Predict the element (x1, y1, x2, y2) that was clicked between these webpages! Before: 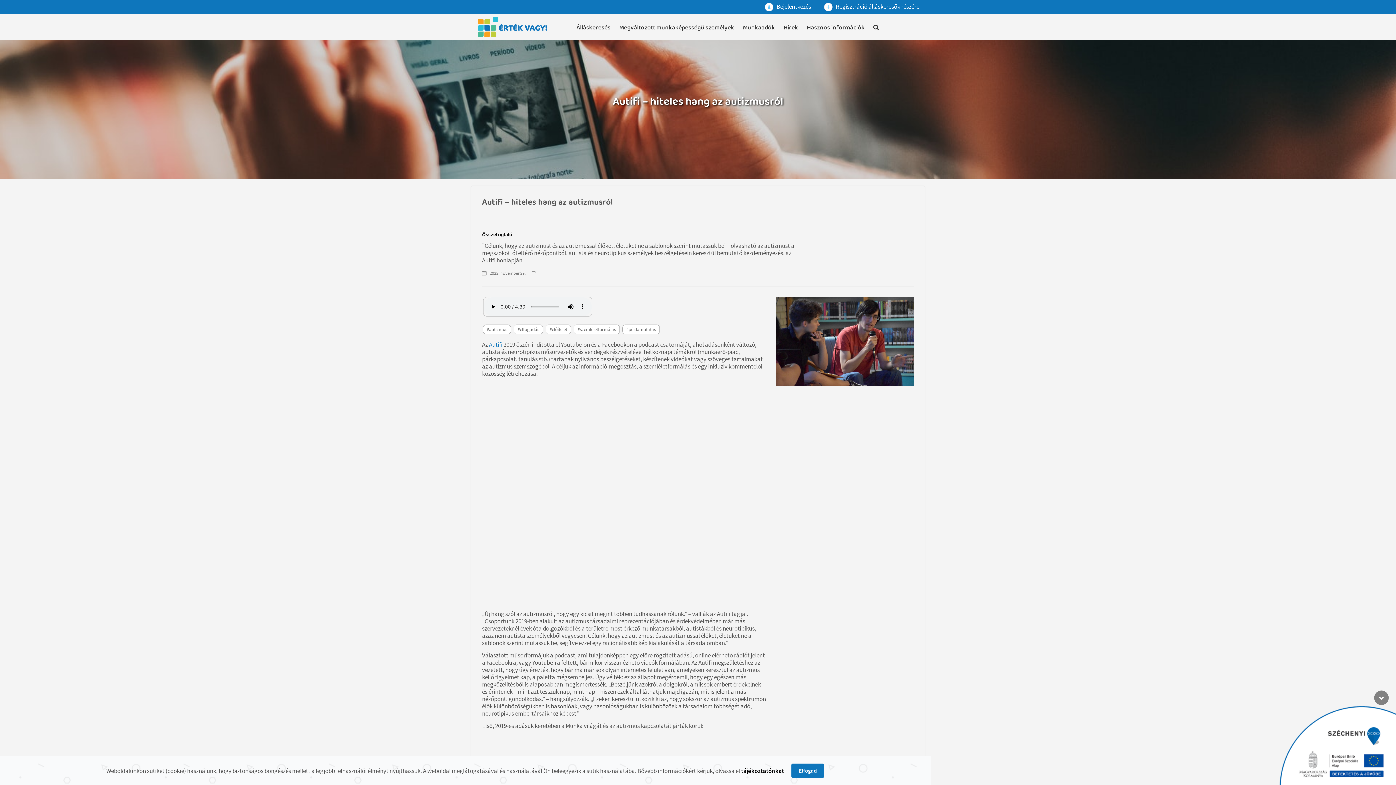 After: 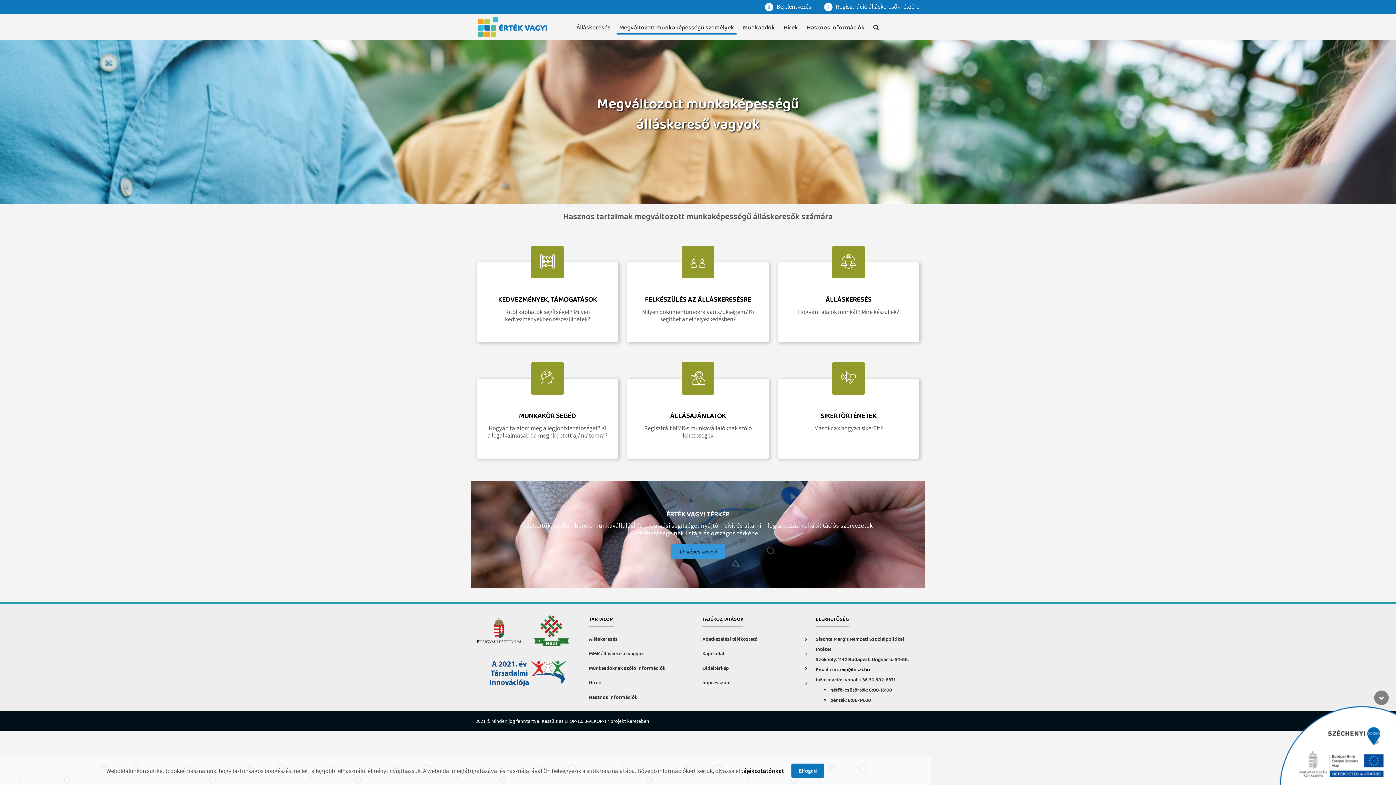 Action: label: Megváltozott munkaképességű személyek bbox: (616, 23, 736, 34)